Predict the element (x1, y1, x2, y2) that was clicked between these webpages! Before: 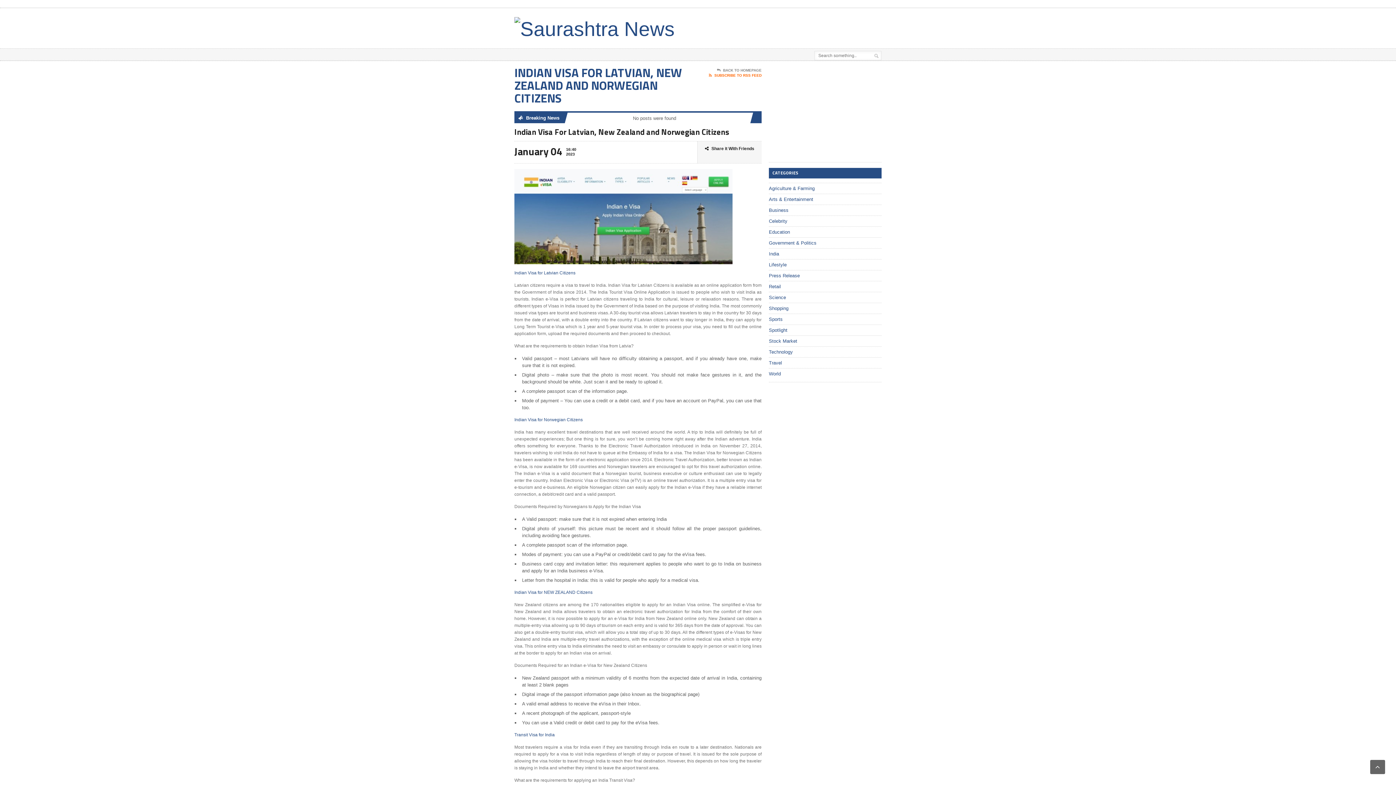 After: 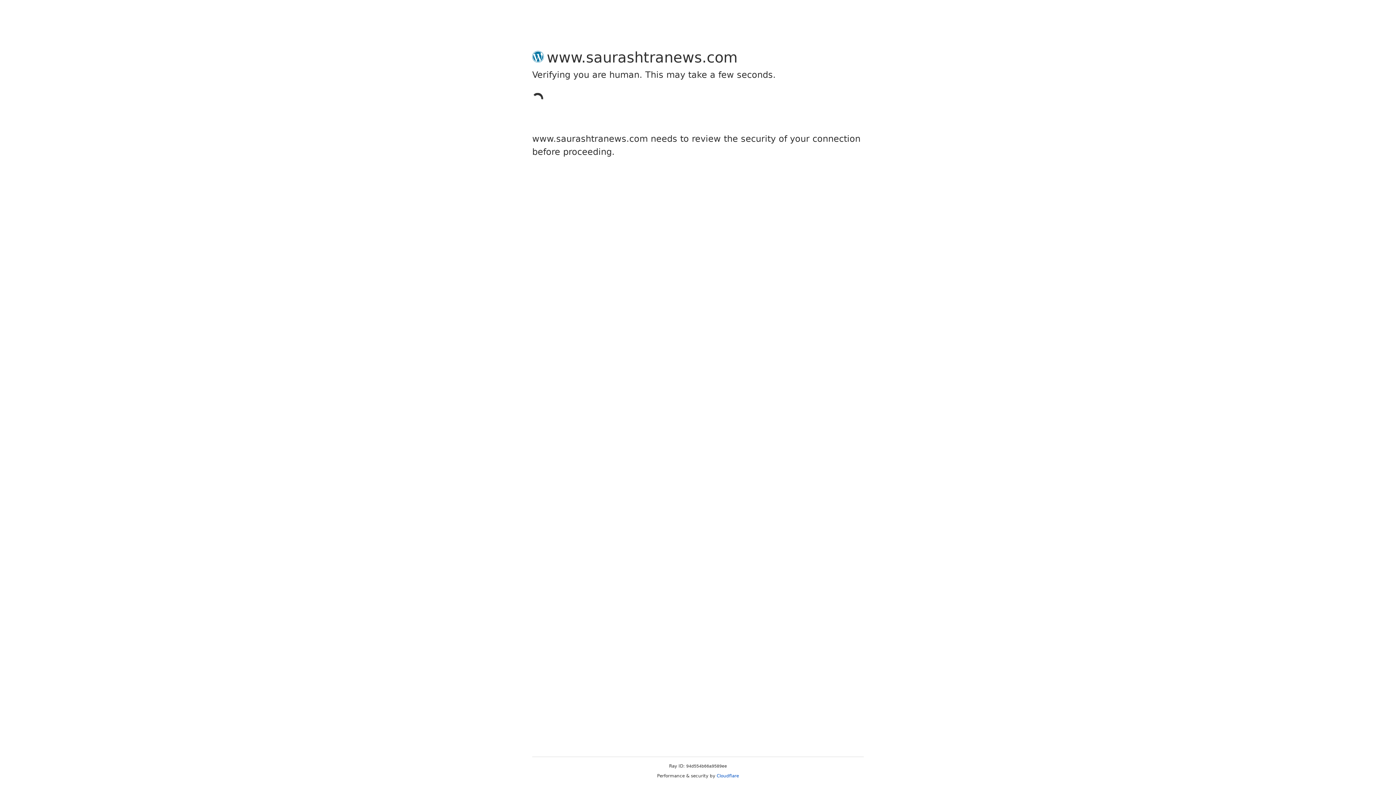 Action: label: Stock Market bbox: (769, 338, 797, 344)